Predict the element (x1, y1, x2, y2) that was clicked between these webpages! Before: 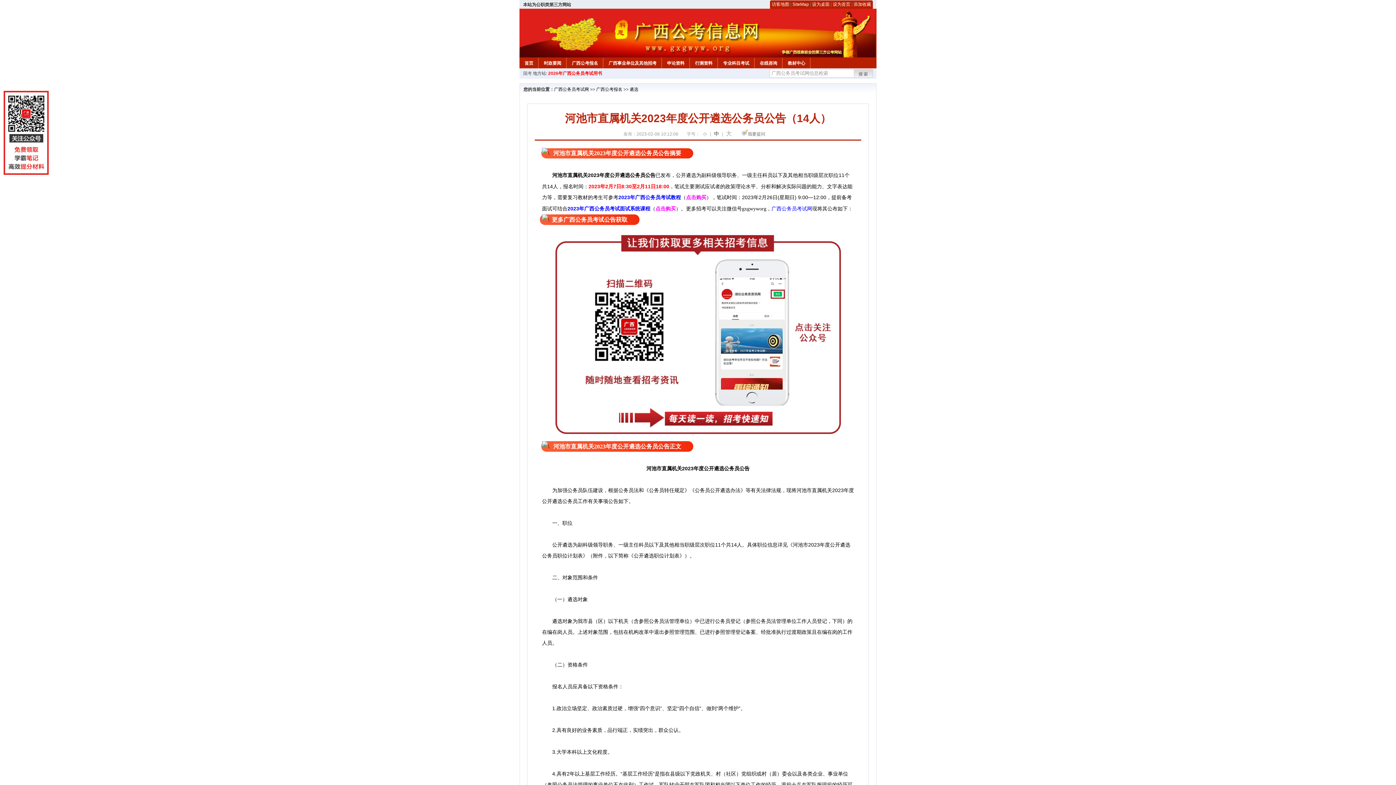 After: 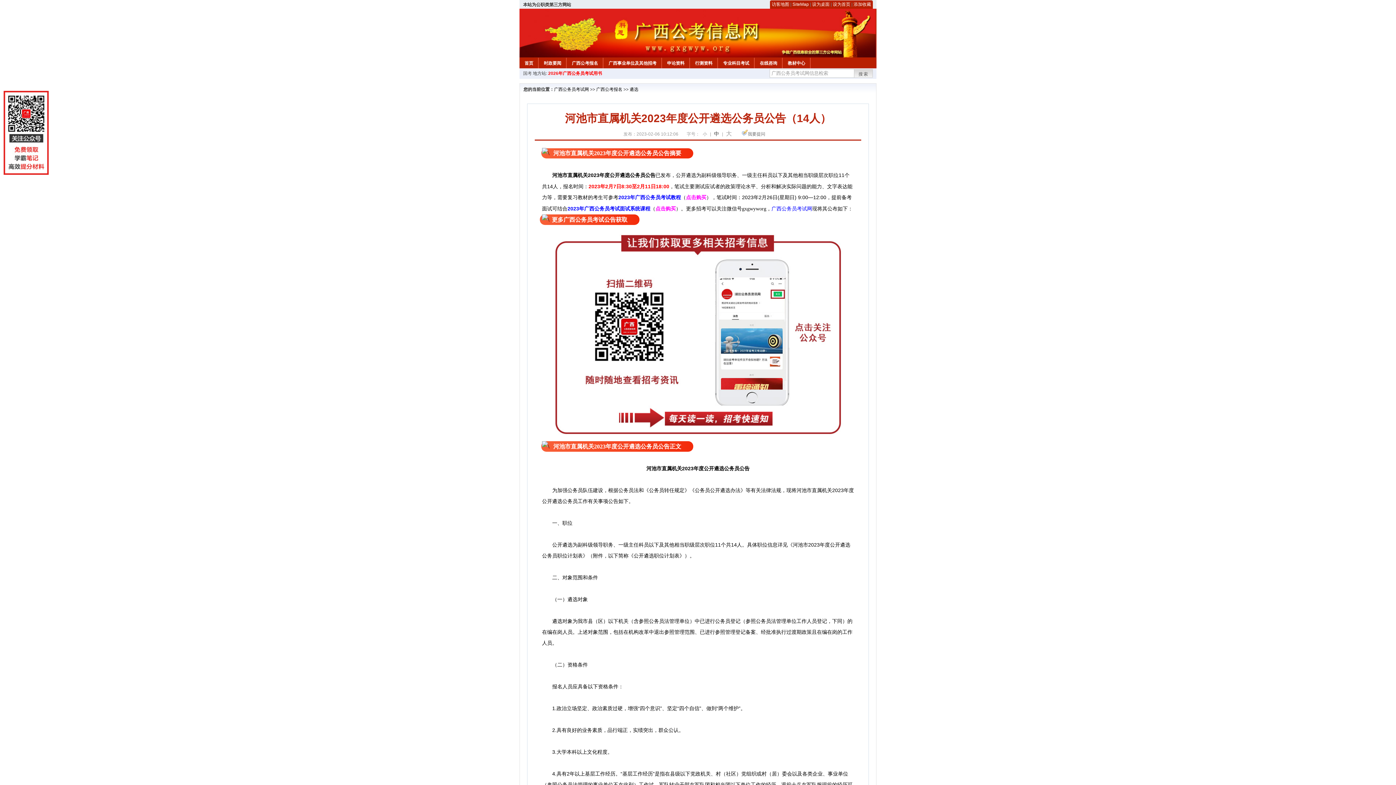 Action: bbox: (548, 70, 602, 76) label: 2026年广西公务员考试用书